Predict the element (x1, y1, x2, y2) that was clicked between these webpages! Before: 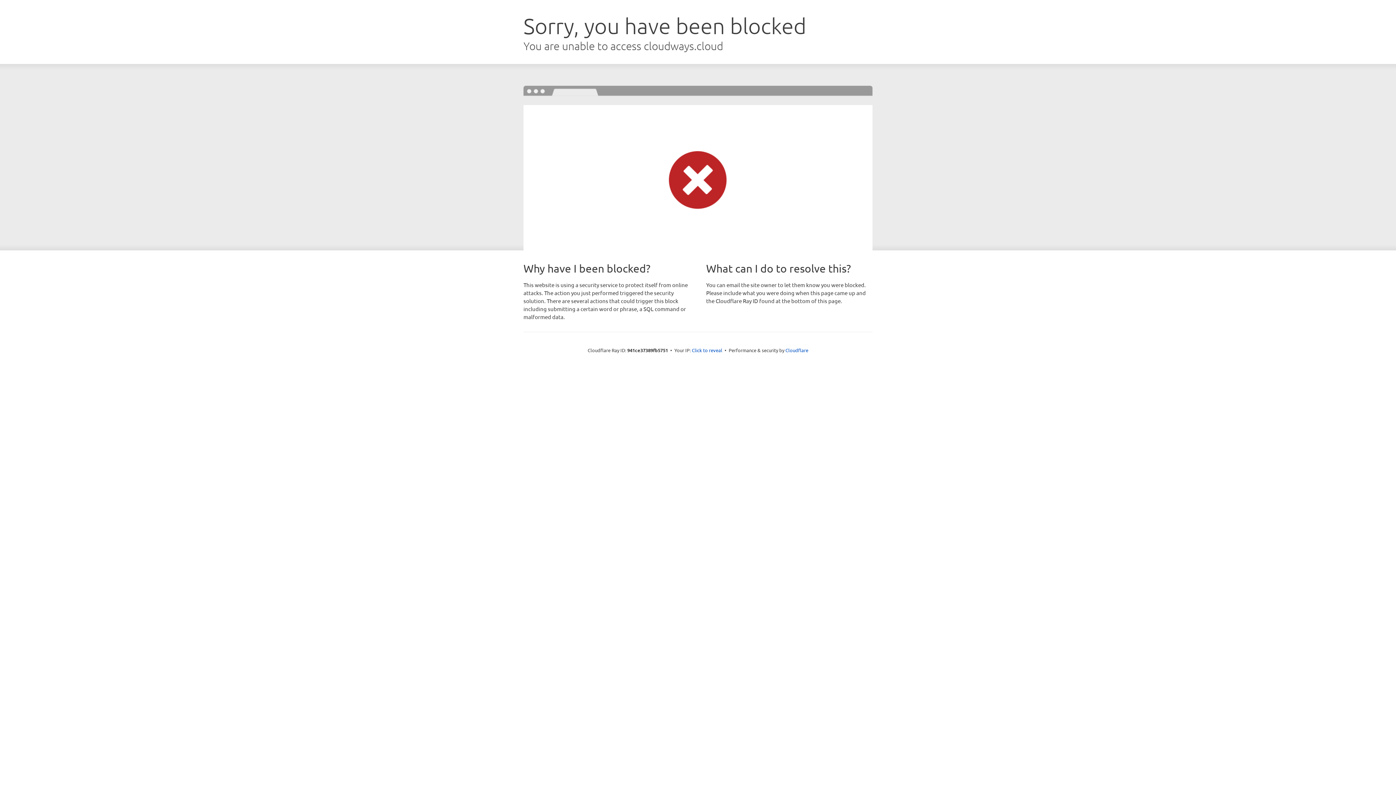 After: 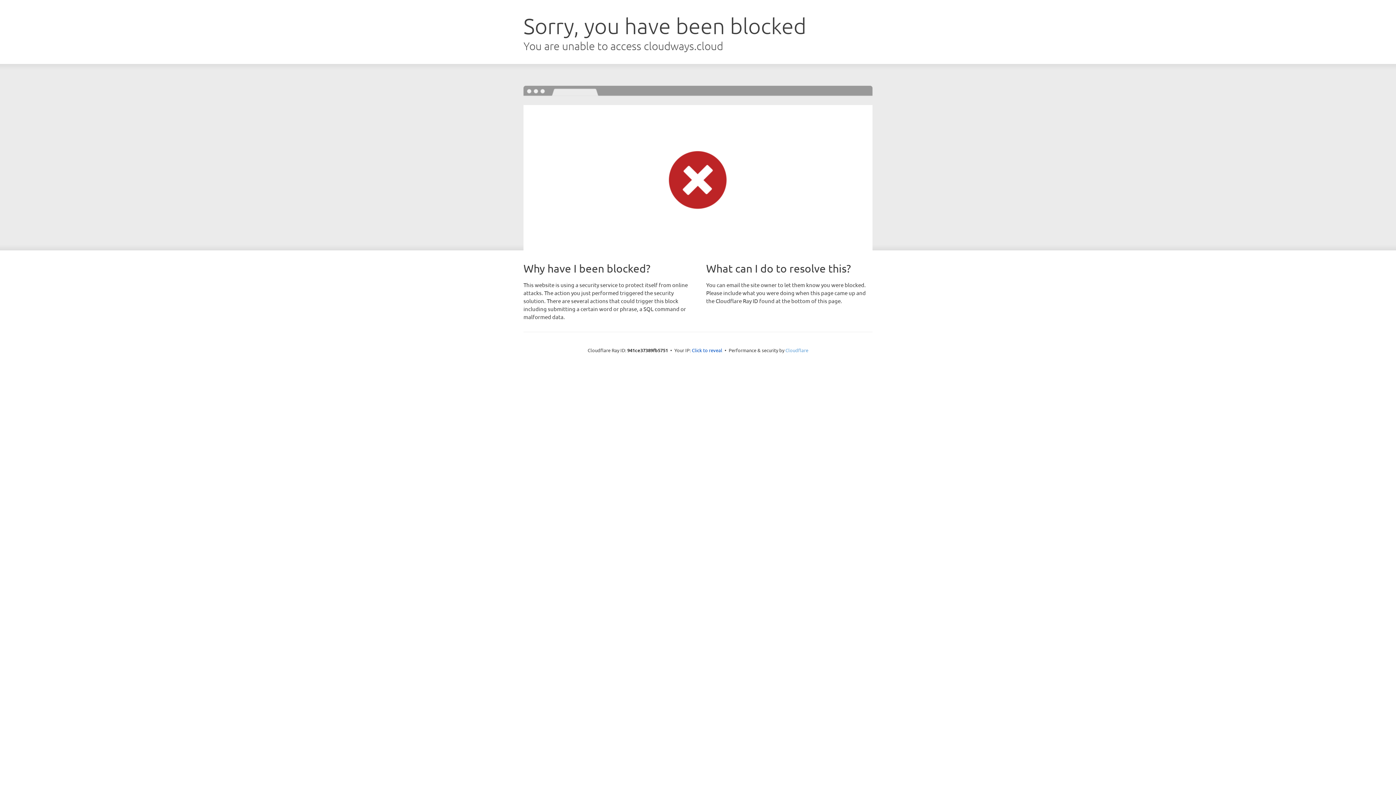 Action: label: Cloudflare bbox: (785, 347, 808, 353)